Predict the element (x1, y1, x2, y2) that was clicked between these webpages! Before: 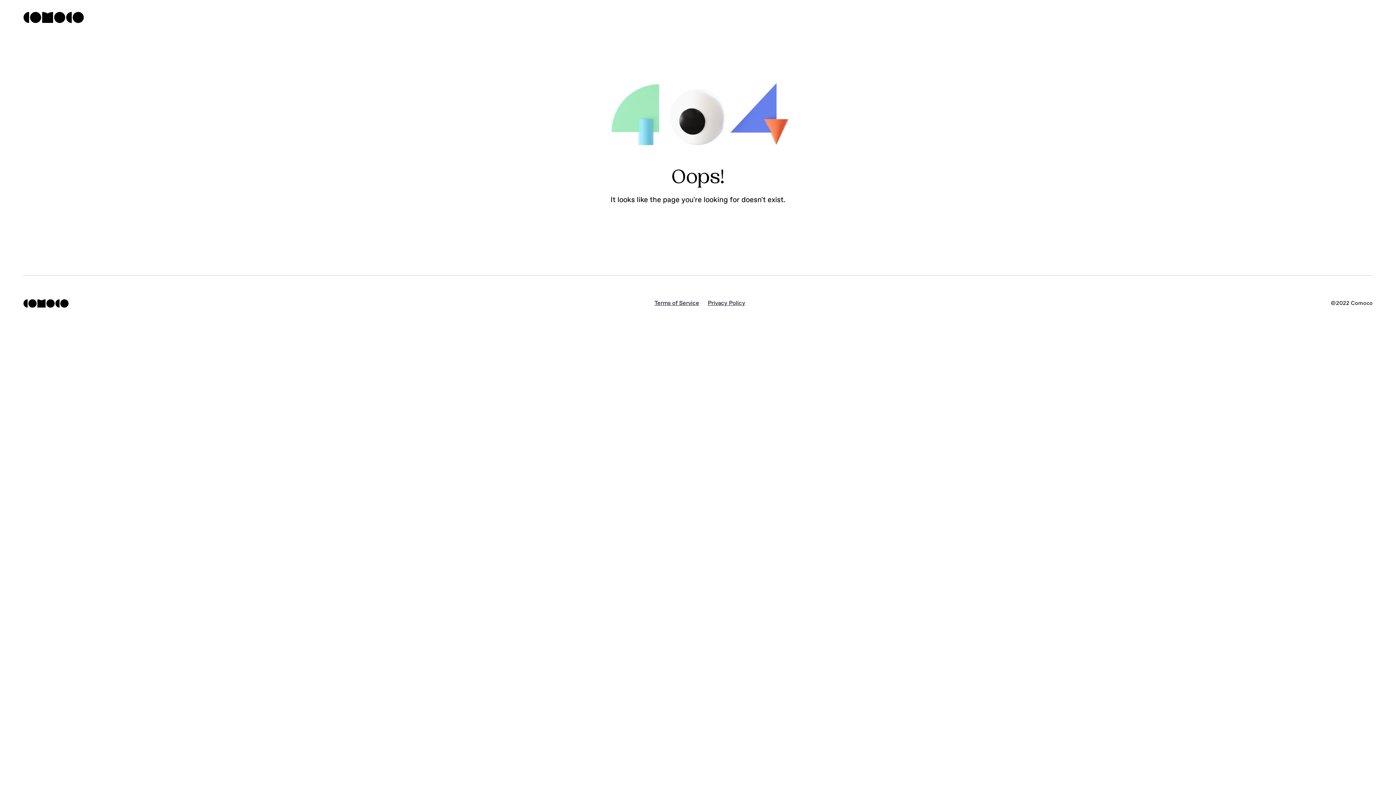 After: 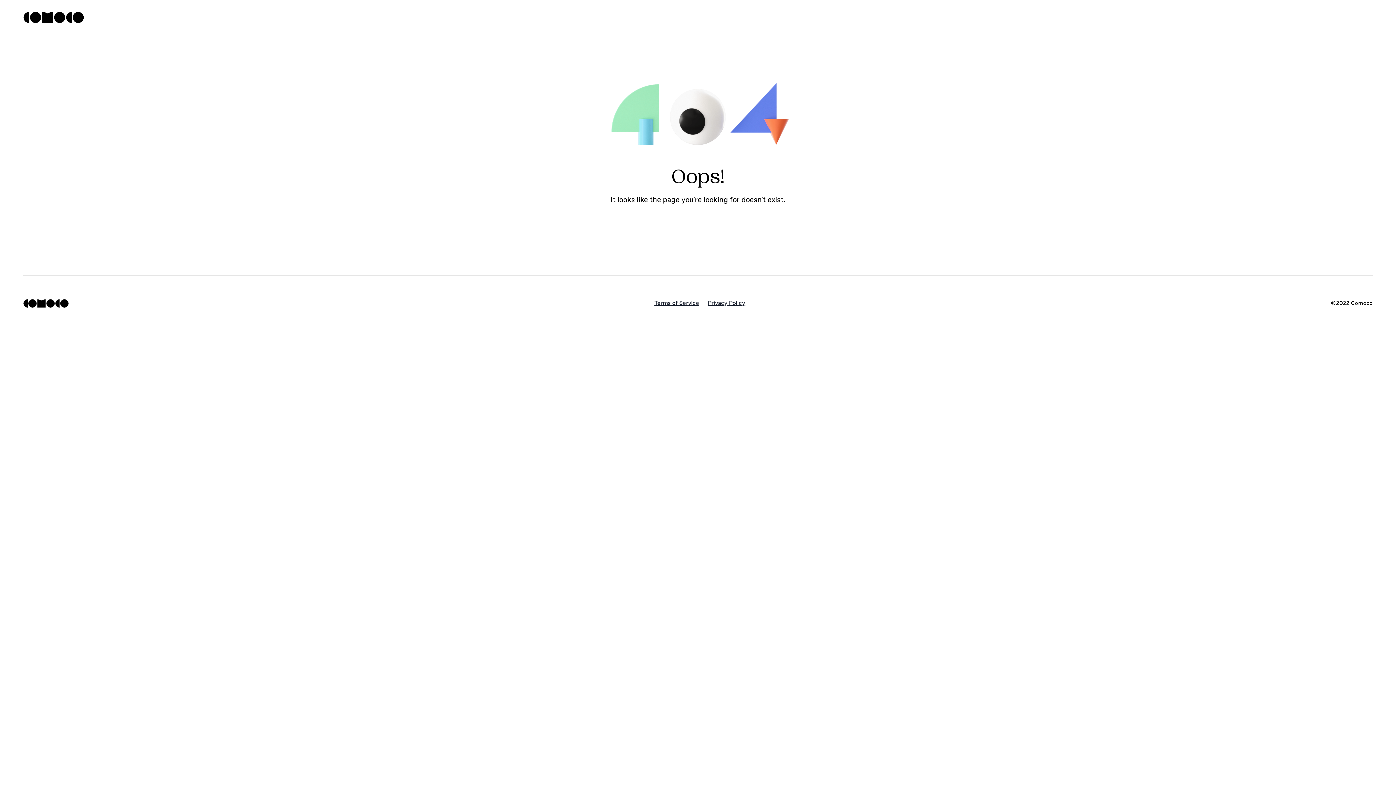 Action: label: Terms of Service bbox: (654, 299, 699, 308)